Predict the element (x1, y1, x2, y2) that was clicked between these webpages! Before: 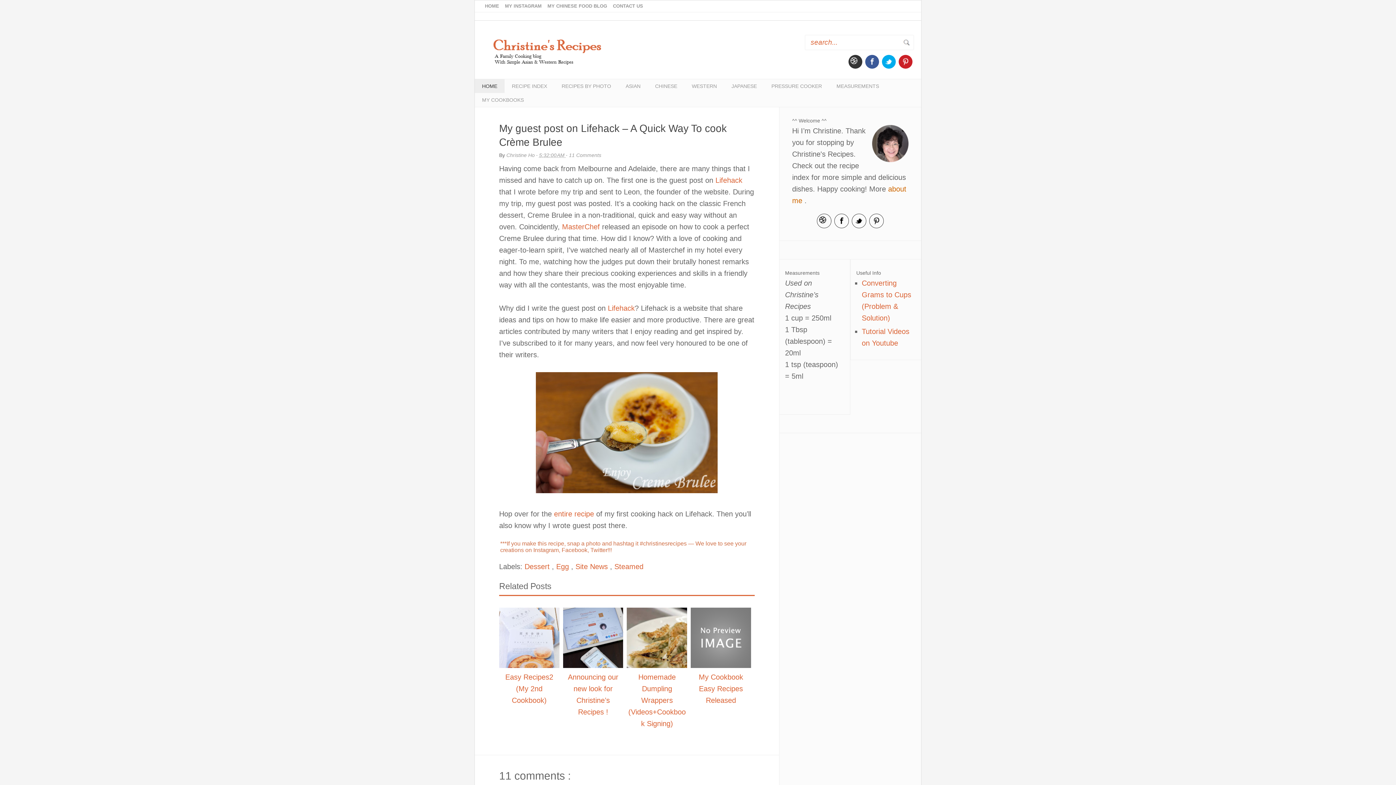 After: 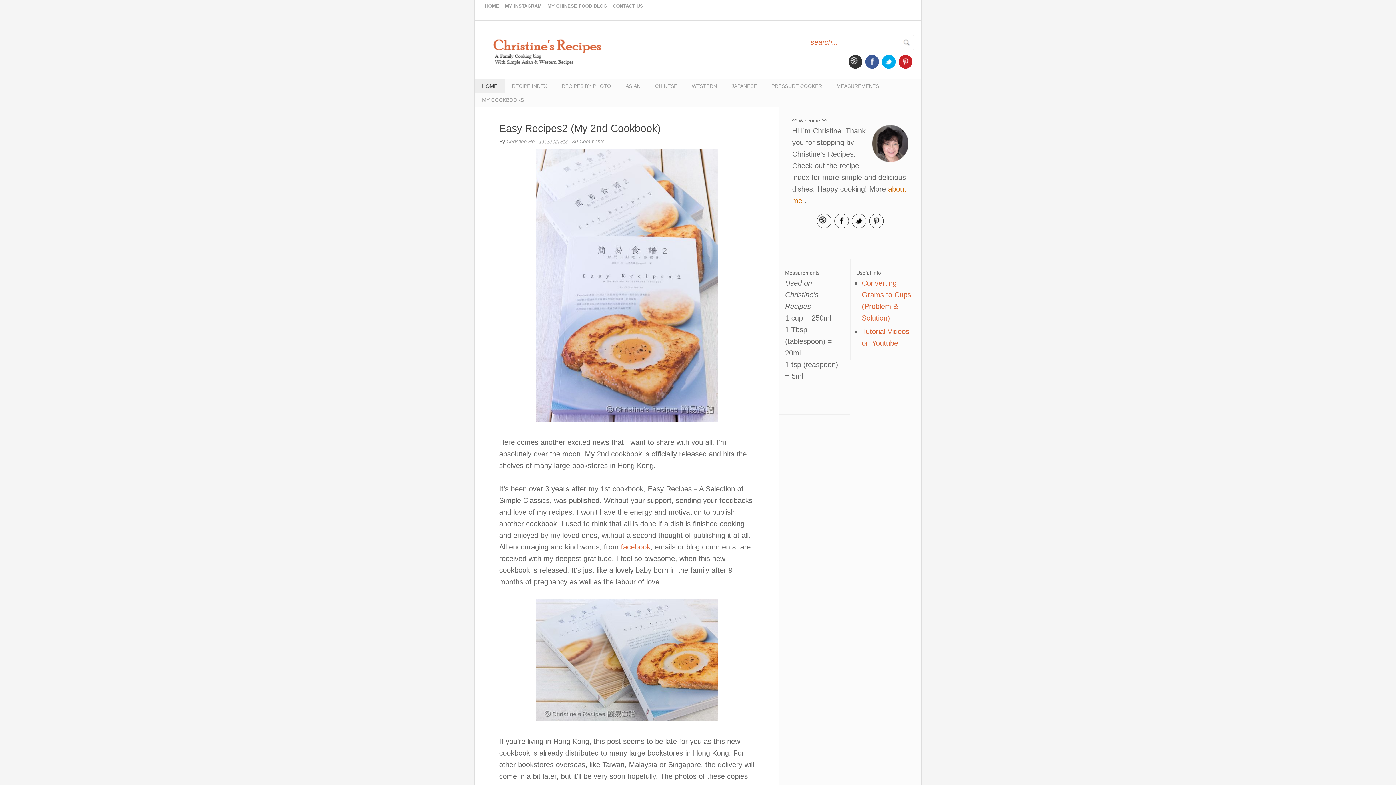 Action: bbox: (505, 673, 553, 704) label: Easy Recipes2 (My 2nd Cookbook)